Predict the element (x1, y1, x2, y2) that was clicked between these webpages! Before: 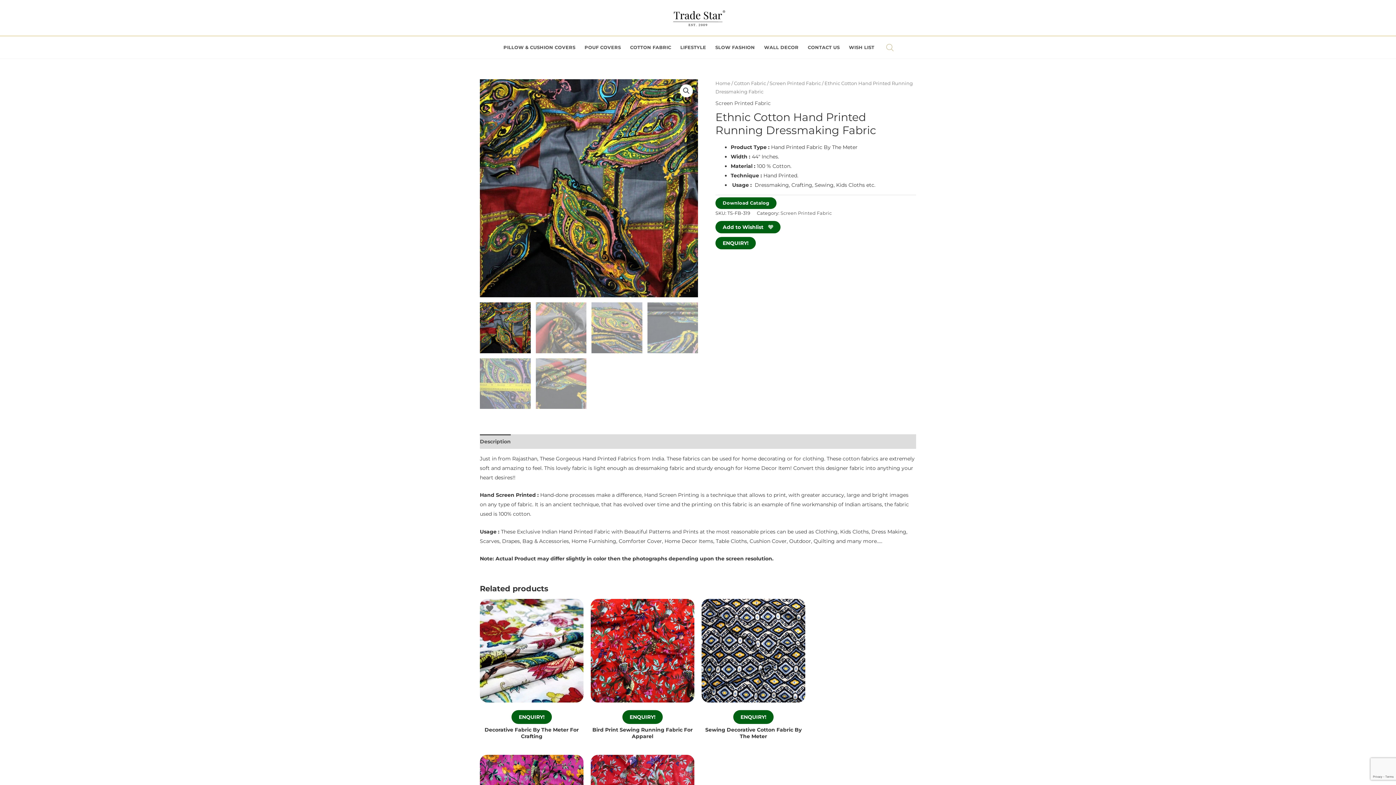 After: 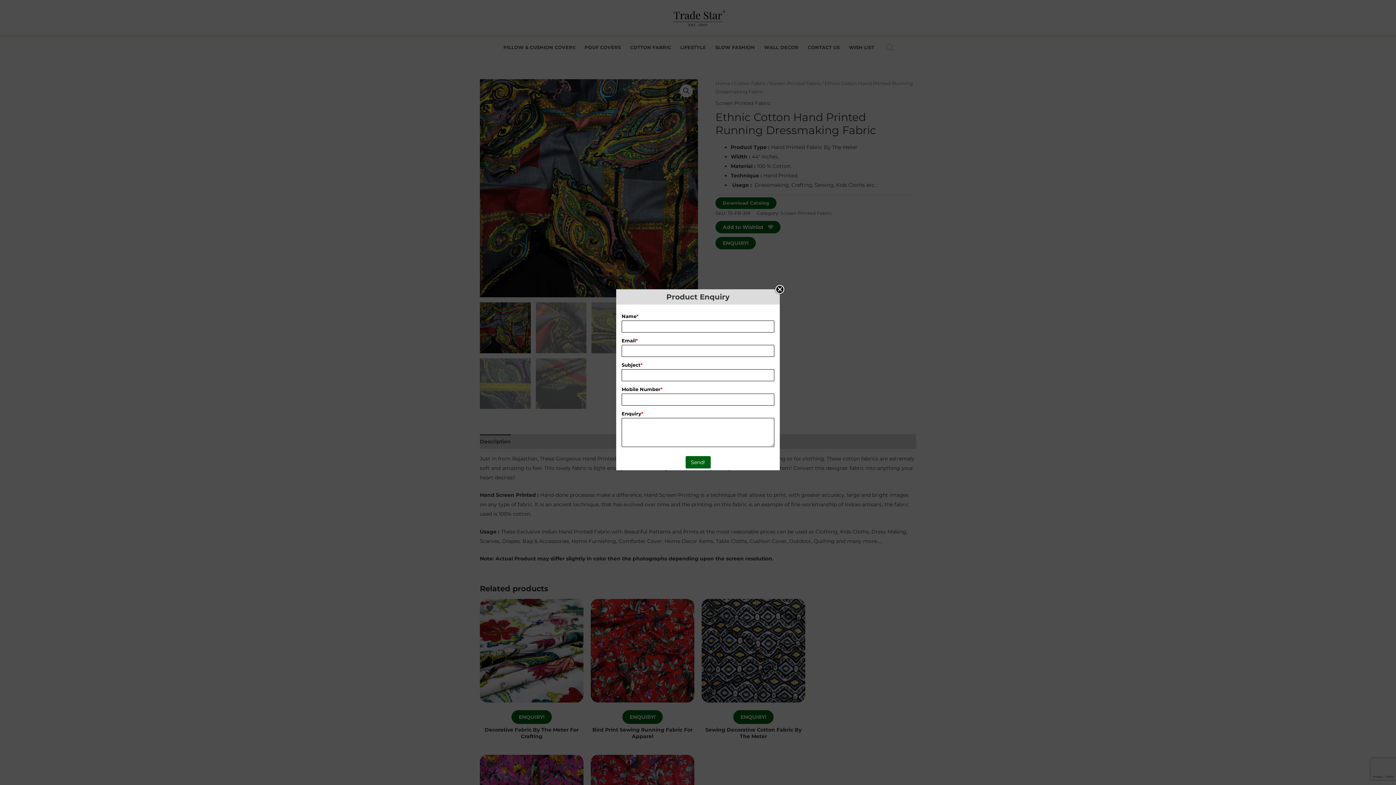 Action: bbox: (733, 710, 773, 724) label: ENQUIRY!